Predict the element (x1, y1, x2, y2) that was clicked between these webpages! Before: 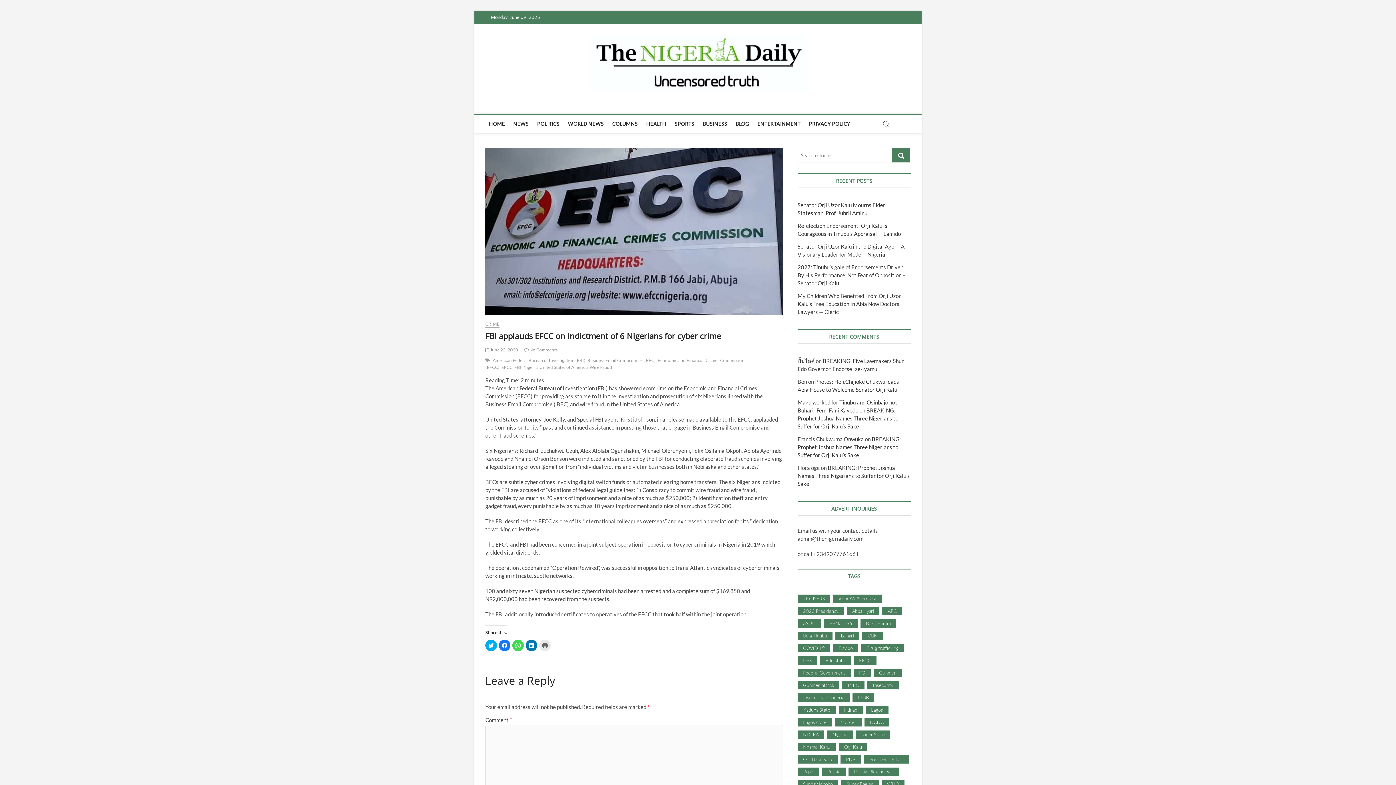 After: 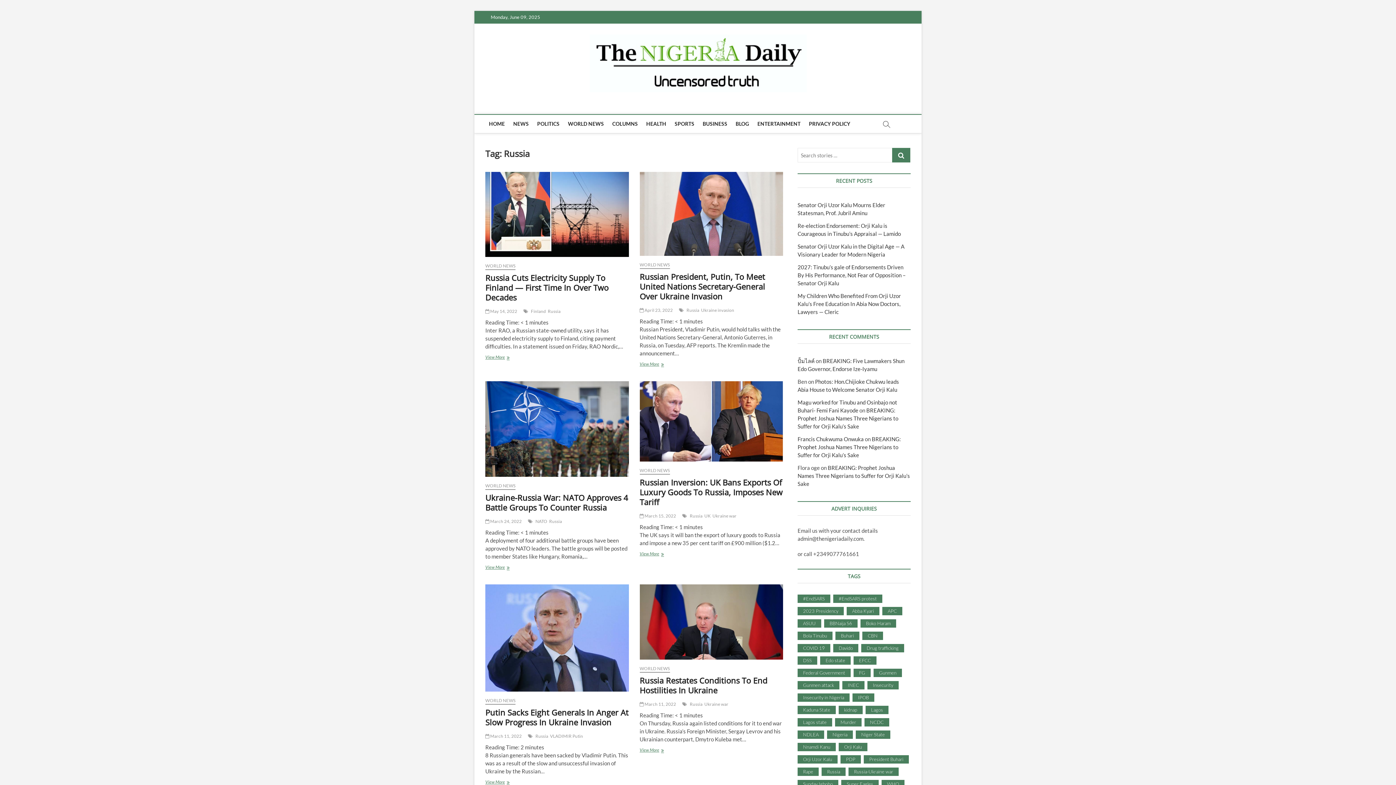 Action: bbox: (821, 768, 845, 776) label: Russia (36 items)